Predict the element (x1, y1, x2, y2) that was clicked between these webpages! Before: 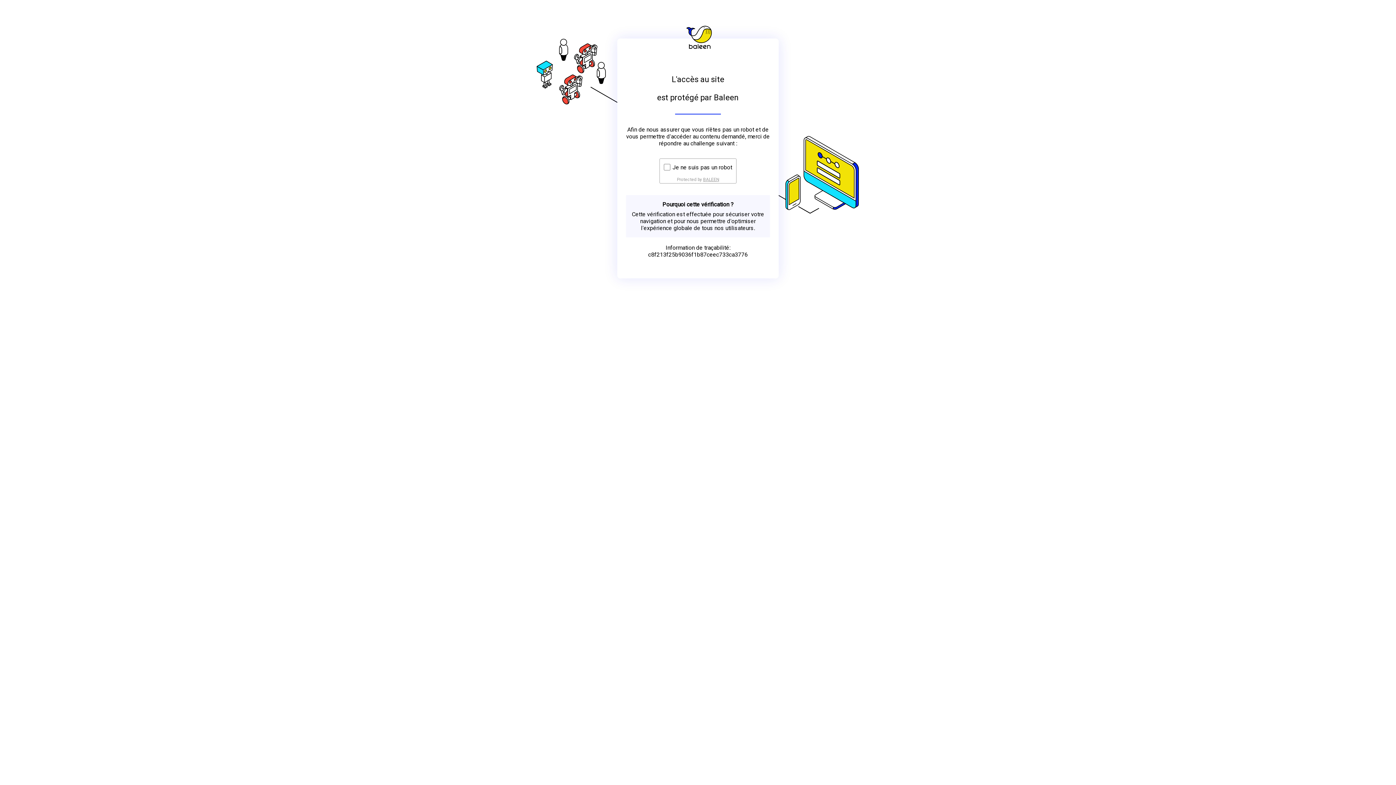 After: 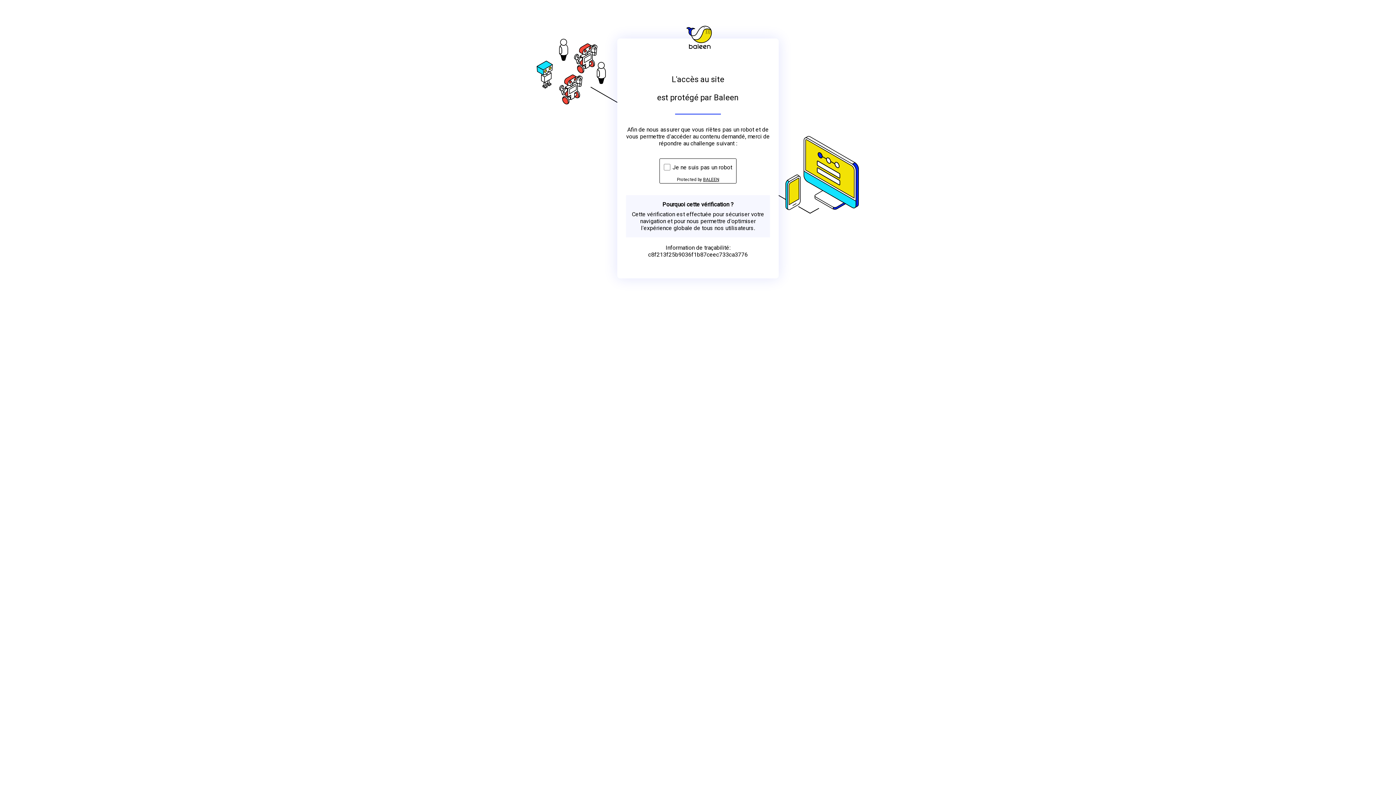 Action: label: BALEEN bbox: (703, 176, 719, 182)